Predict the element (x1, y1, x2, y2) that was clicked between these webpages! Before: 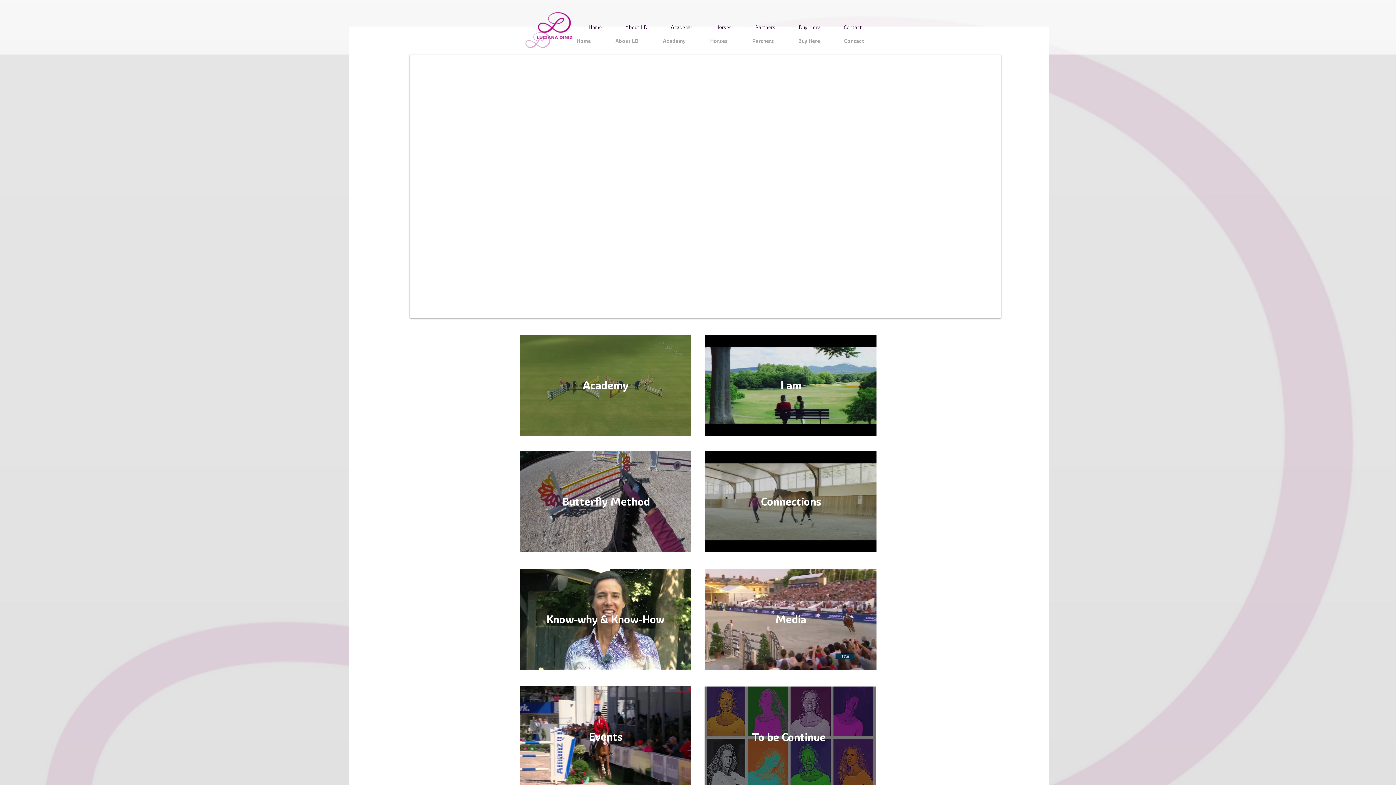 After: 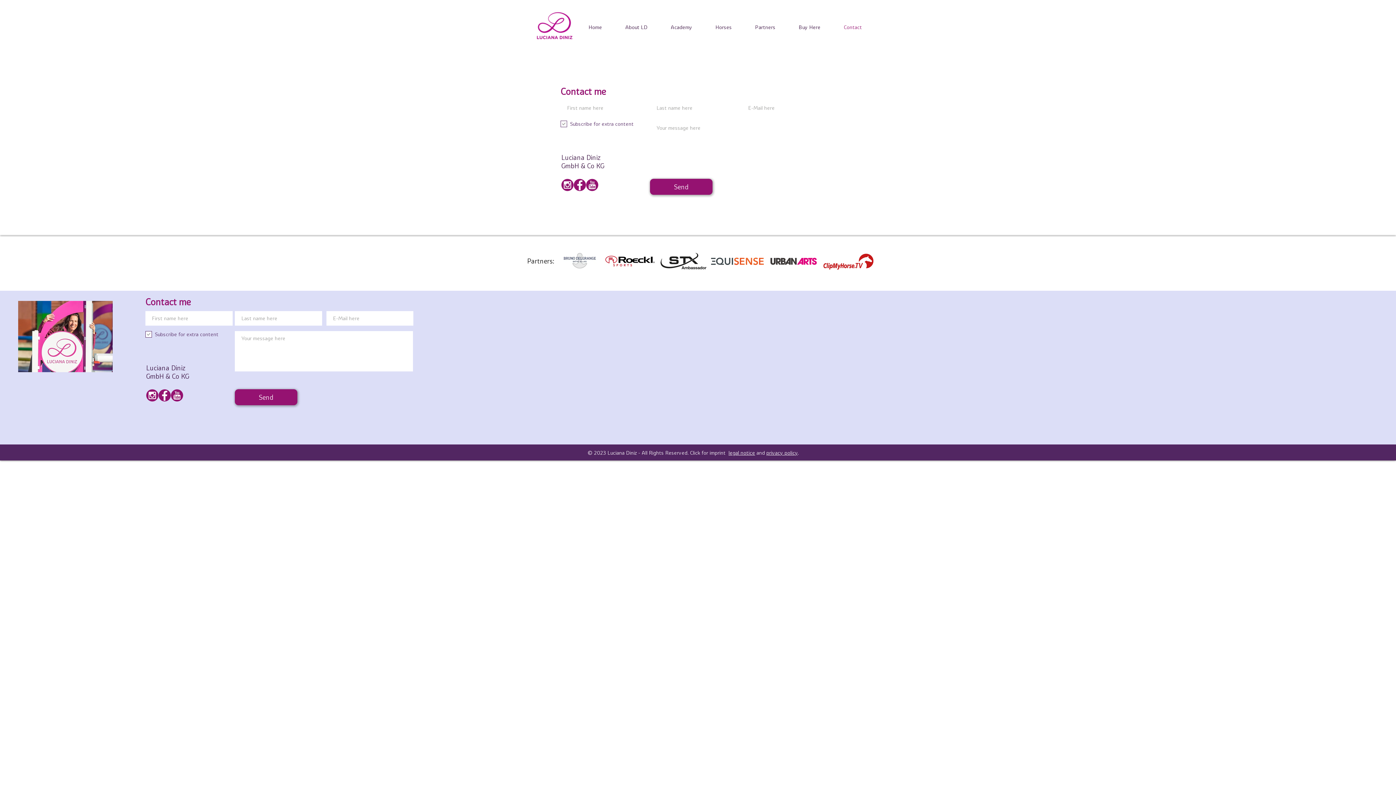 Action: label: Contact bbox: (832, 21, 873, 33)